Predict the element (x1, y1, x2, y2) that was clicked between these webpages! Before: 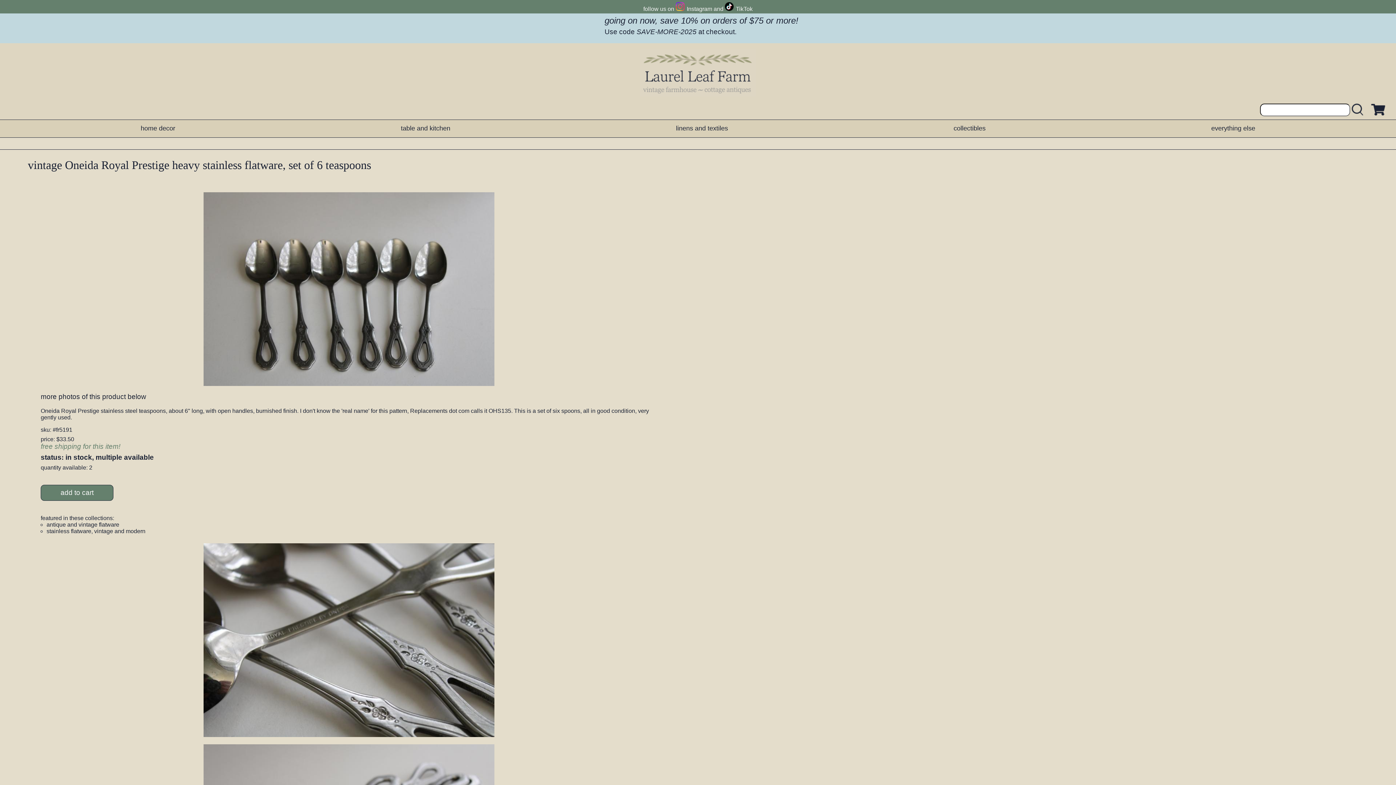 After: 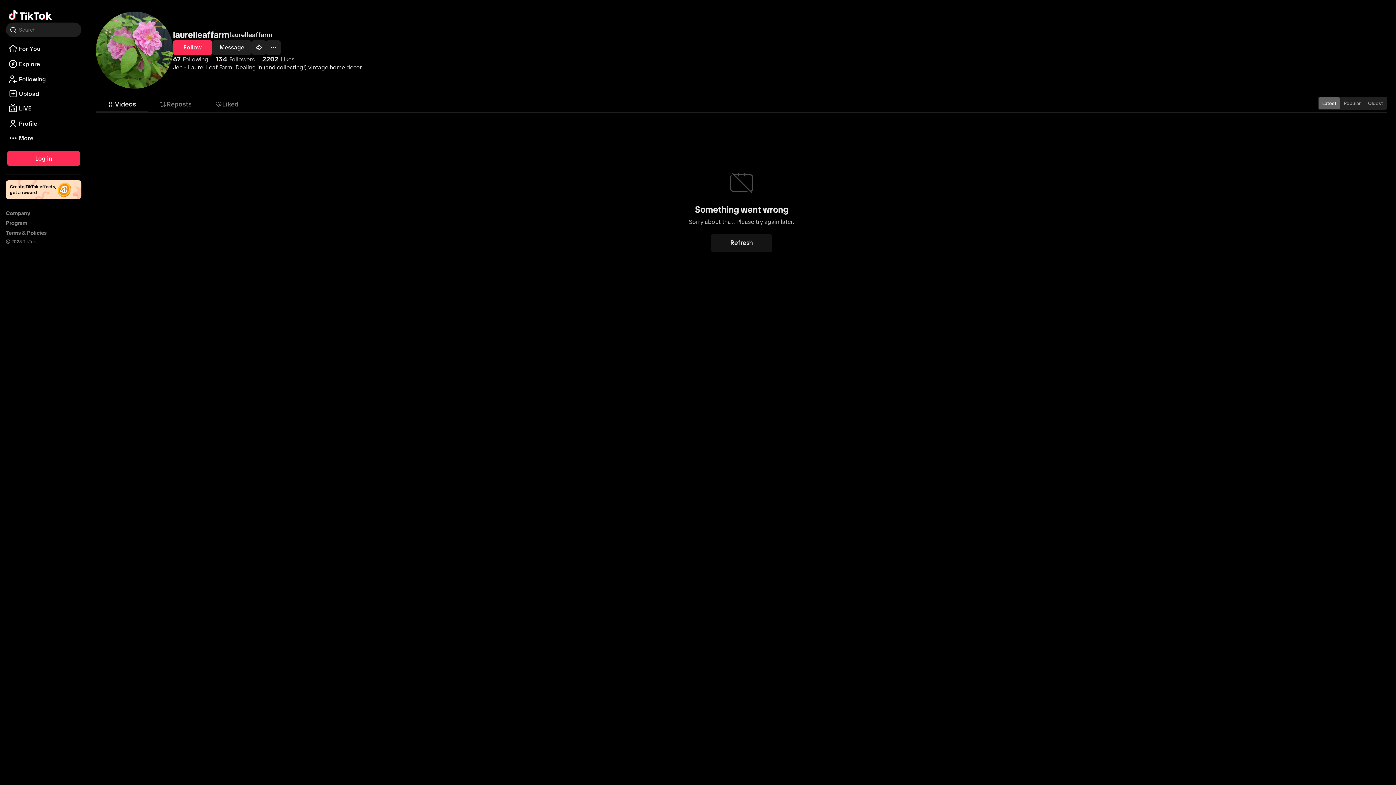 Action: label: TikTok bbox: (725, 5, 752, 12)